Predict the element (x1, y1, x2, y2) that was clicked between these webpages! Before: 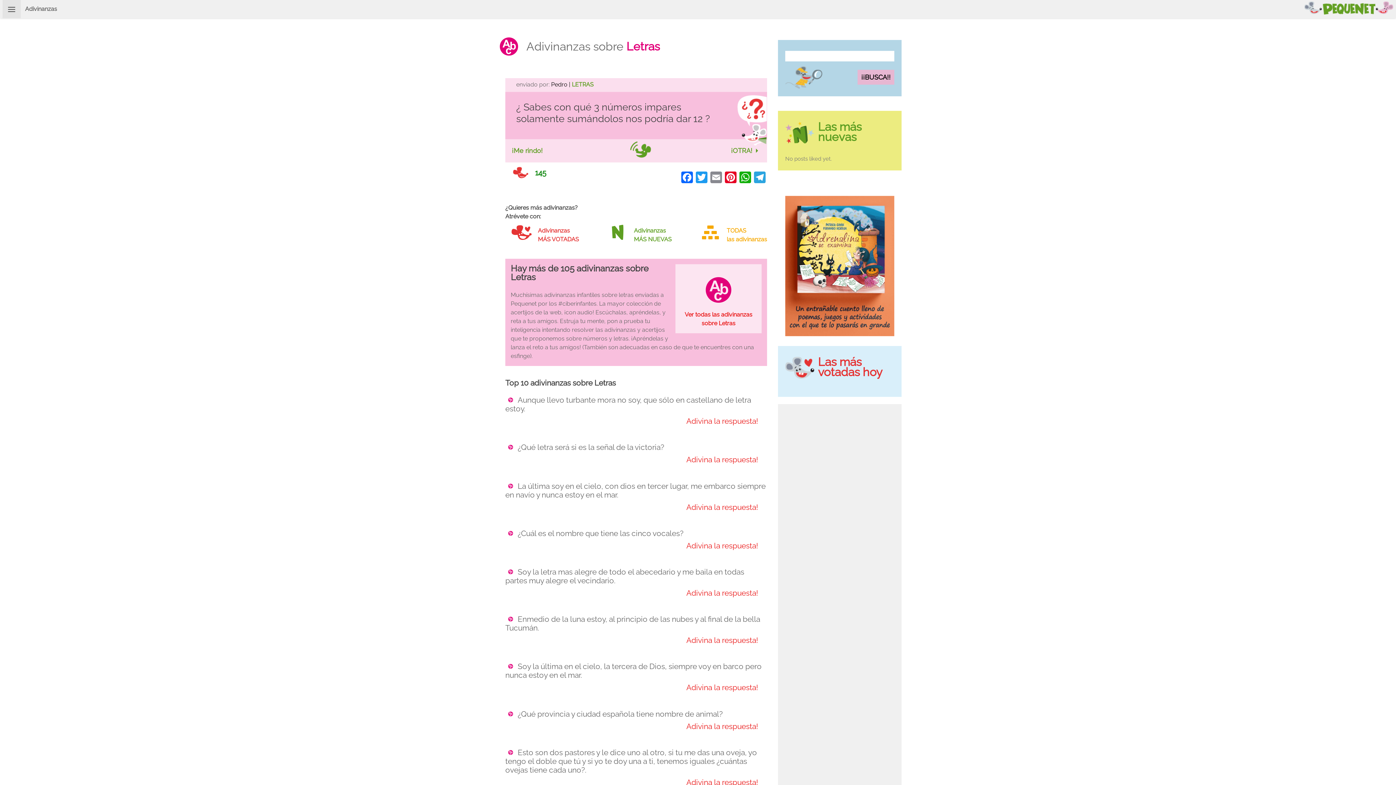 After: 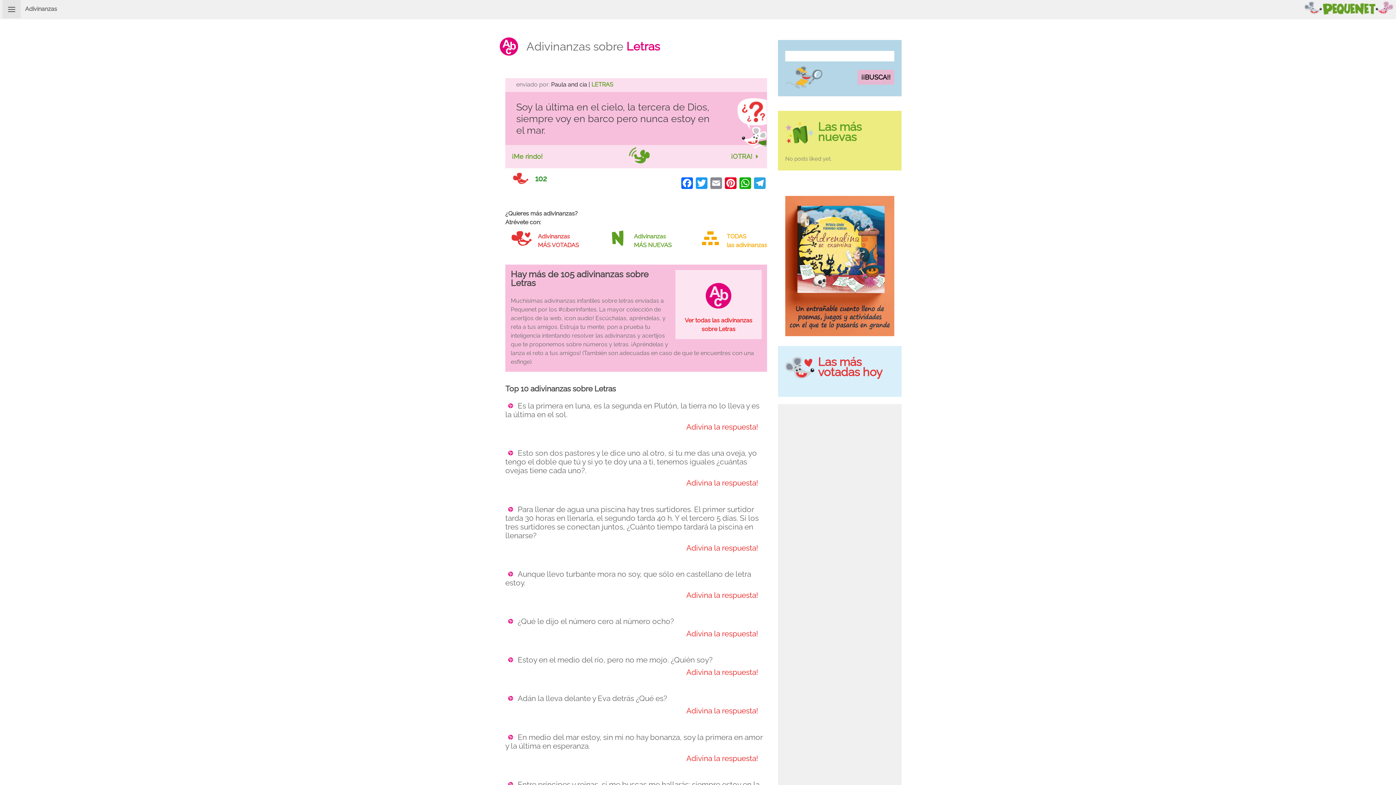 Action: label: Adivina la respuesta! bbox: (686, 683, 758, 692)